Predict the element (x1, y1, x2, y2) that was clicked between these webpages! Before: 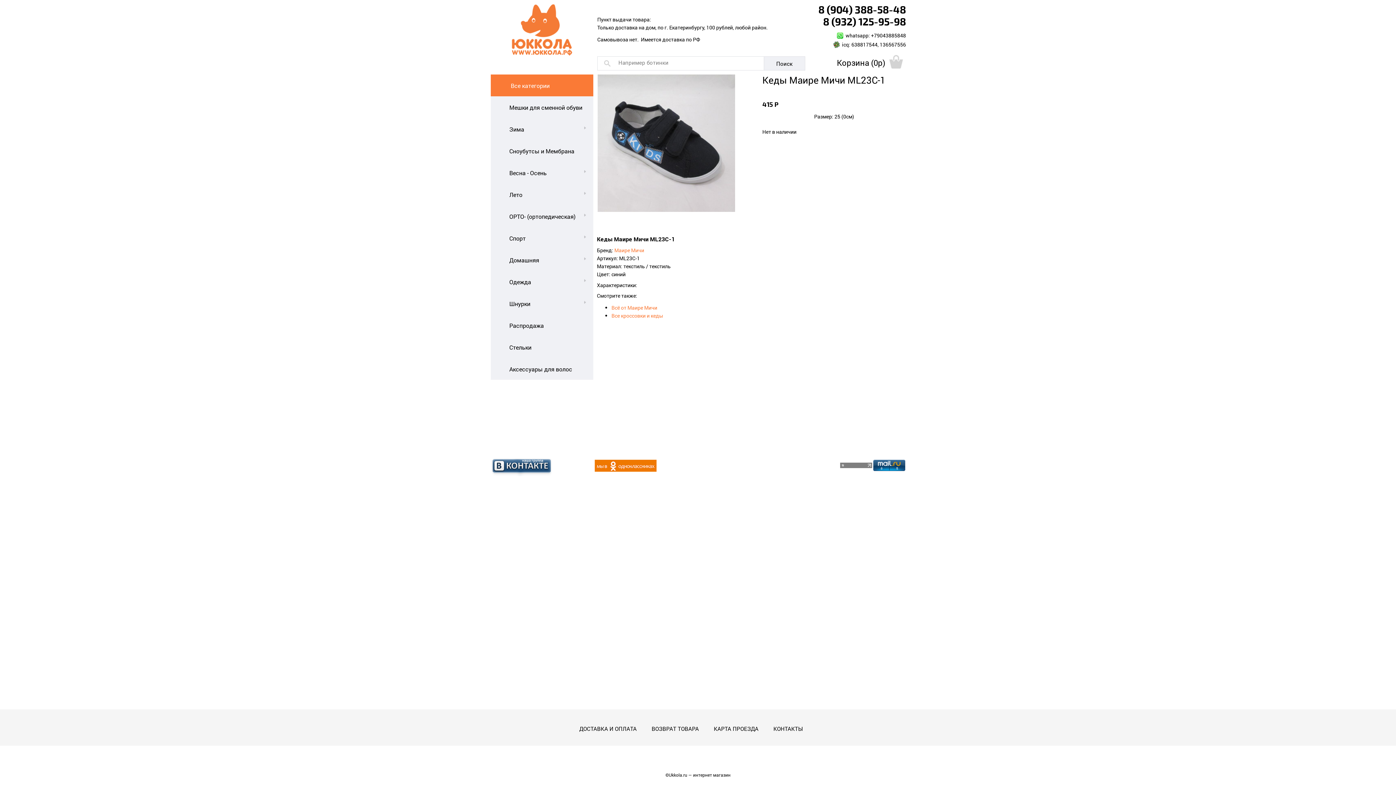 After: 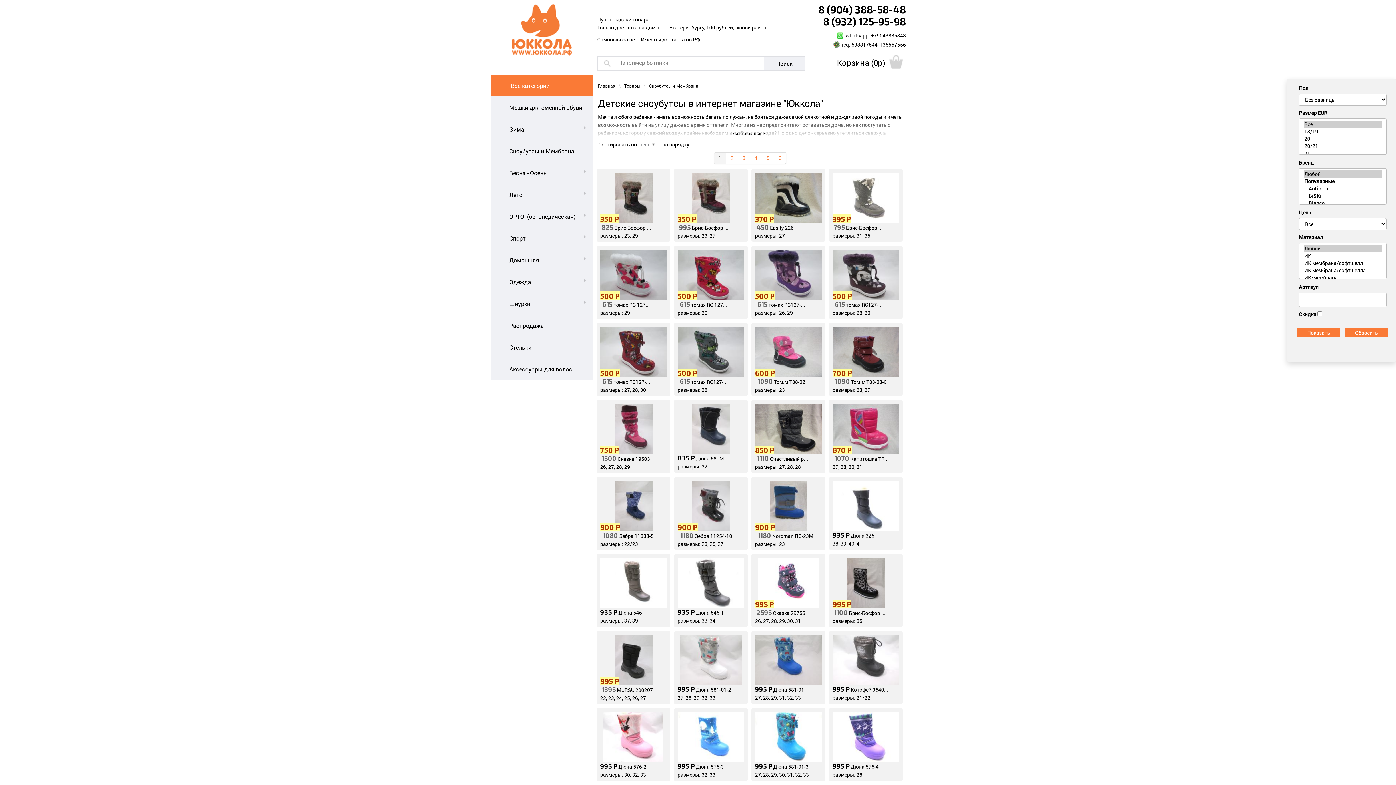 Action: bbox: (490, 140, 593, 161) label: Сноубутсы и Мембрана